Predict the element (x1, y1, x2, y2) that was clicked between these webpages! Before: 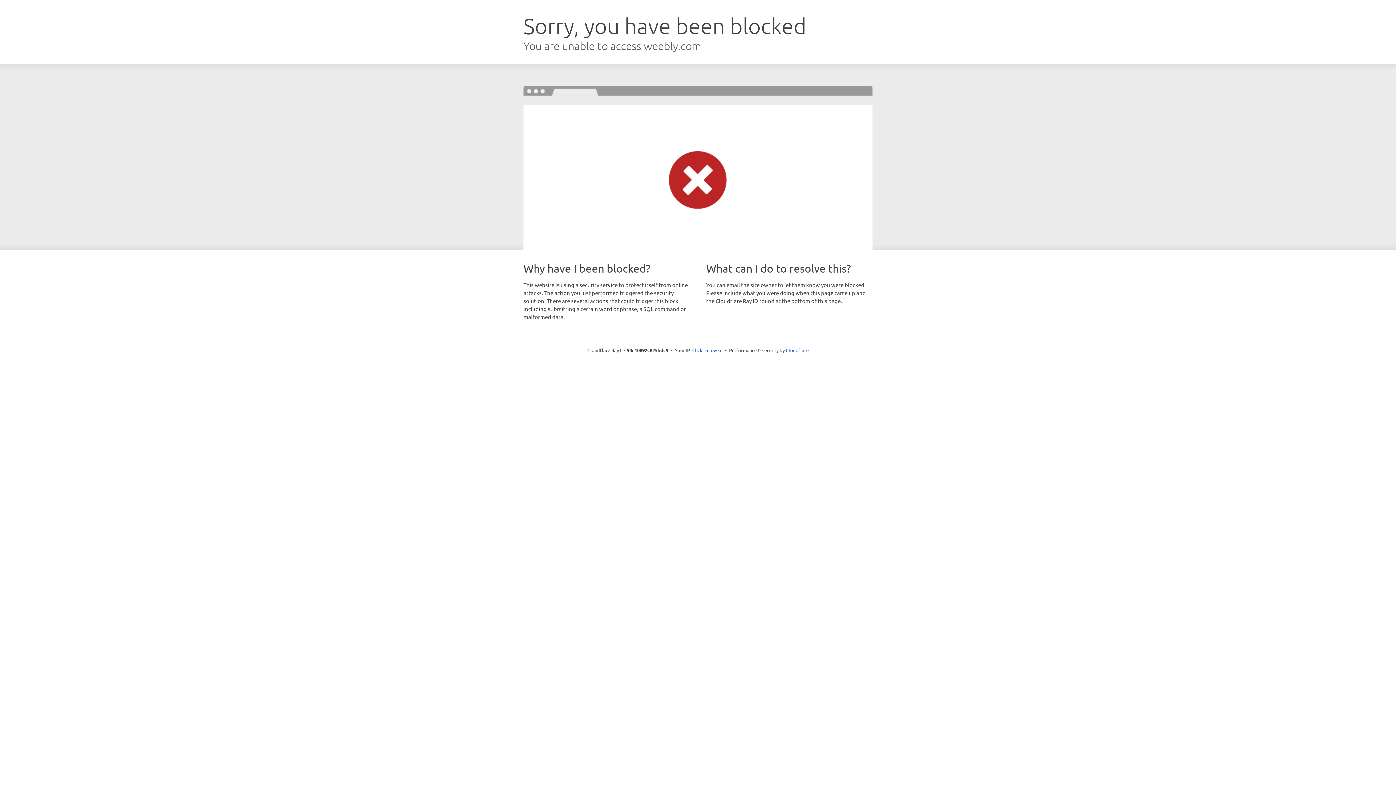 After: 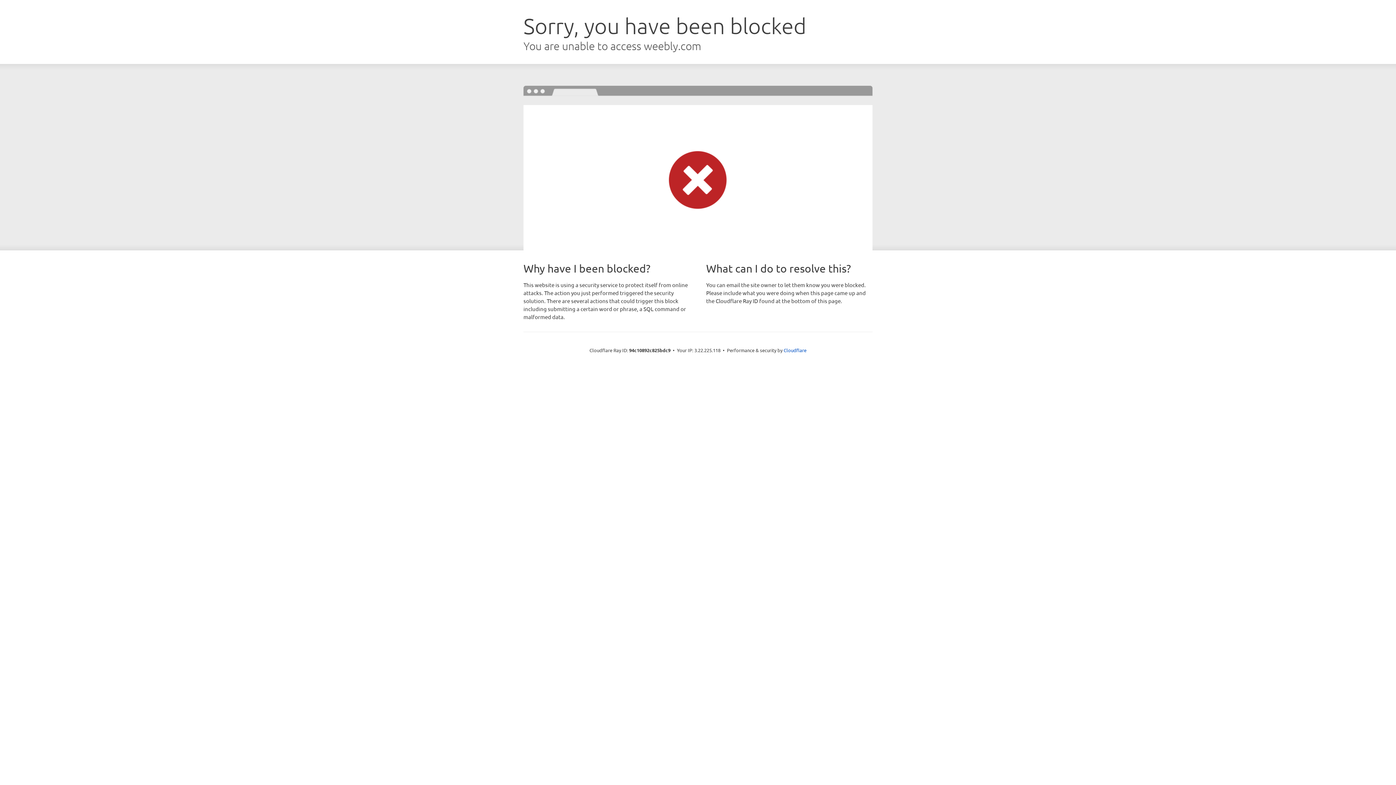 Action: bbox: (692, 346, 722, 353) label: Click to reveal